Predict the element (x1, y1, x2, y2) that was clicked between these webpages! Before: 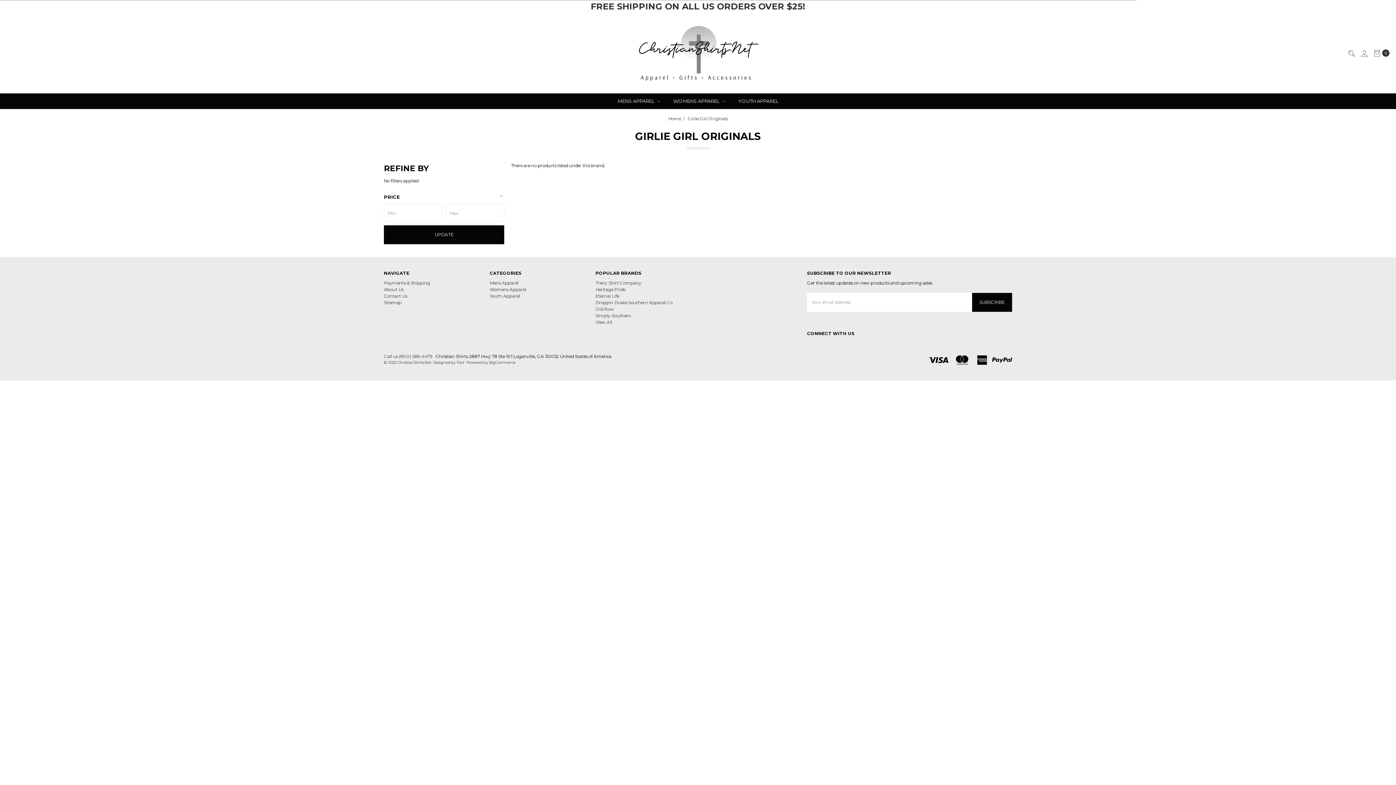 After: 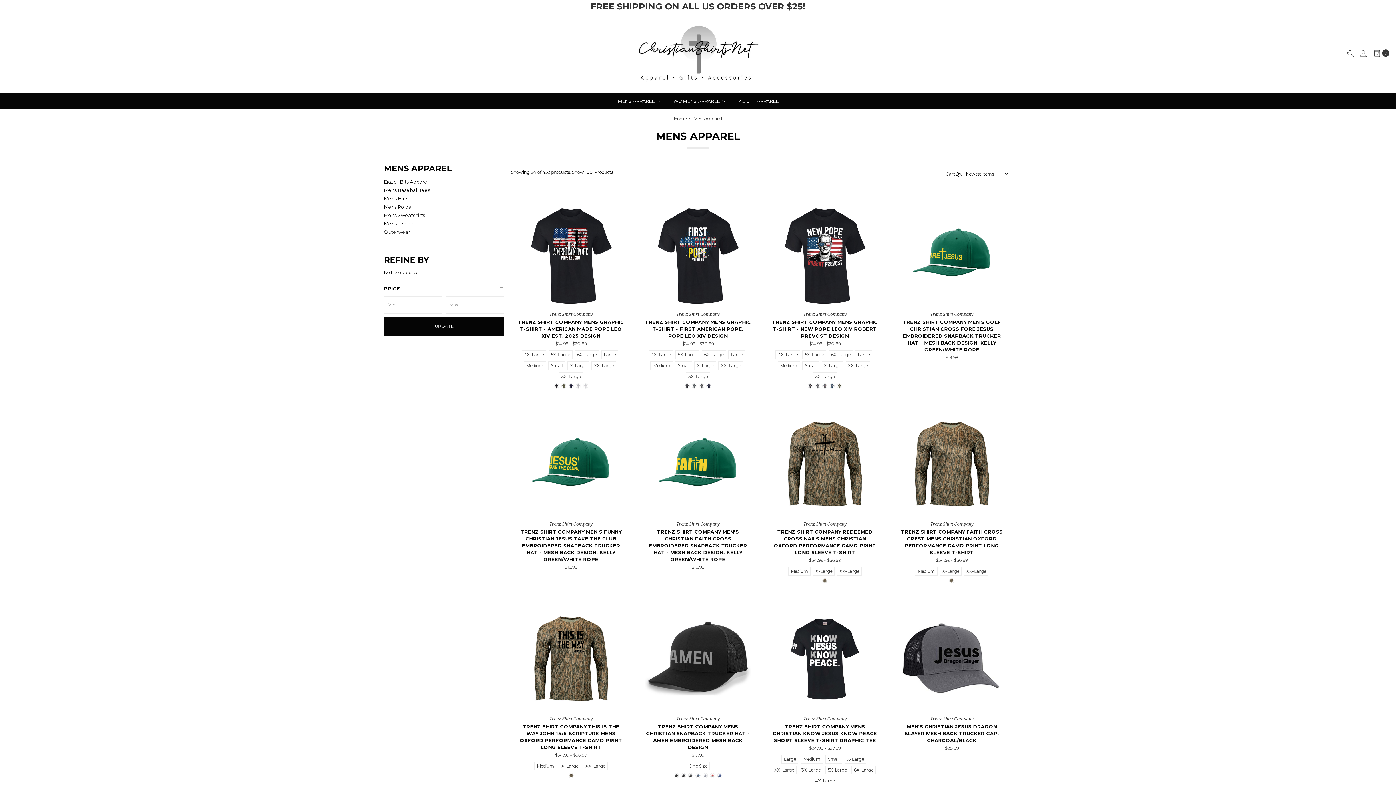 Action: label: Mens Apparel bbox: (489, 280, 518, 285)